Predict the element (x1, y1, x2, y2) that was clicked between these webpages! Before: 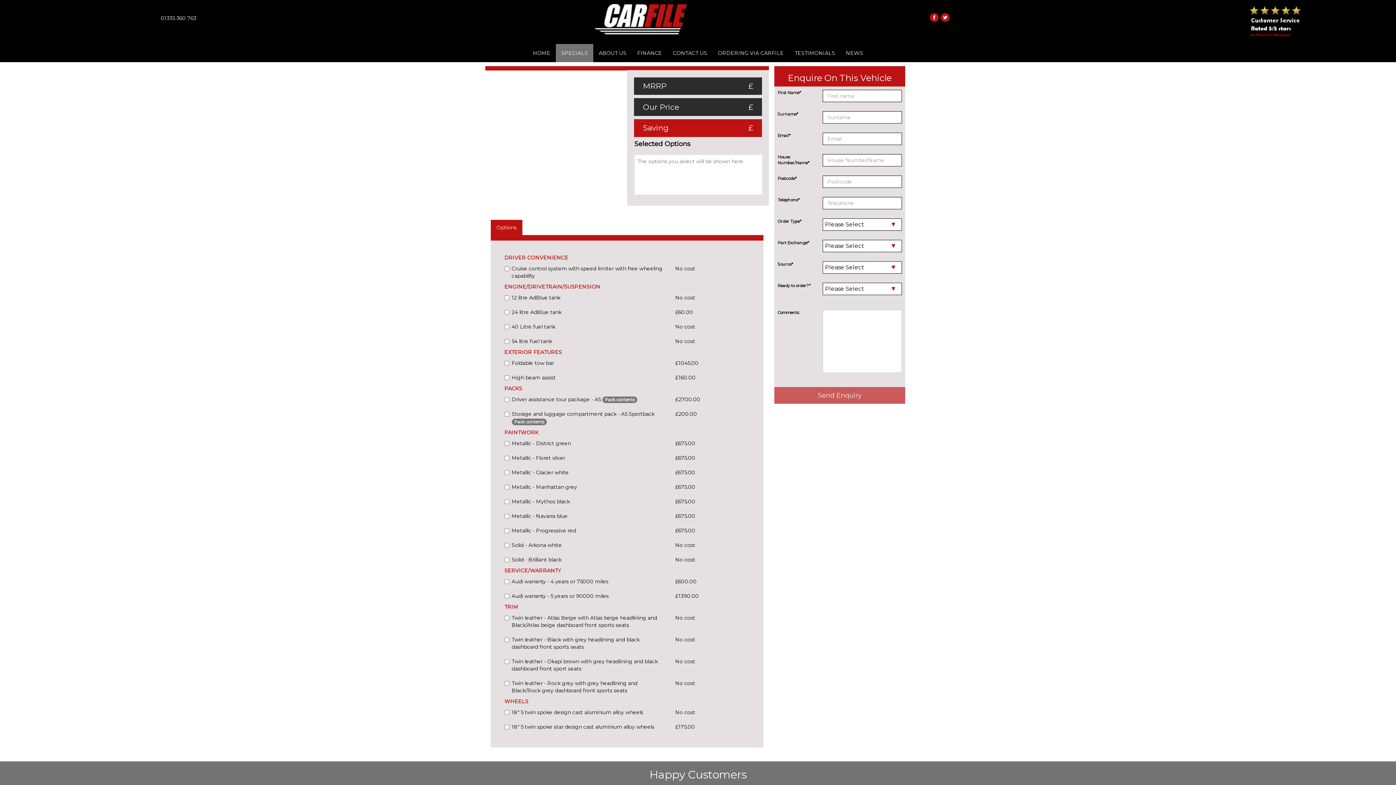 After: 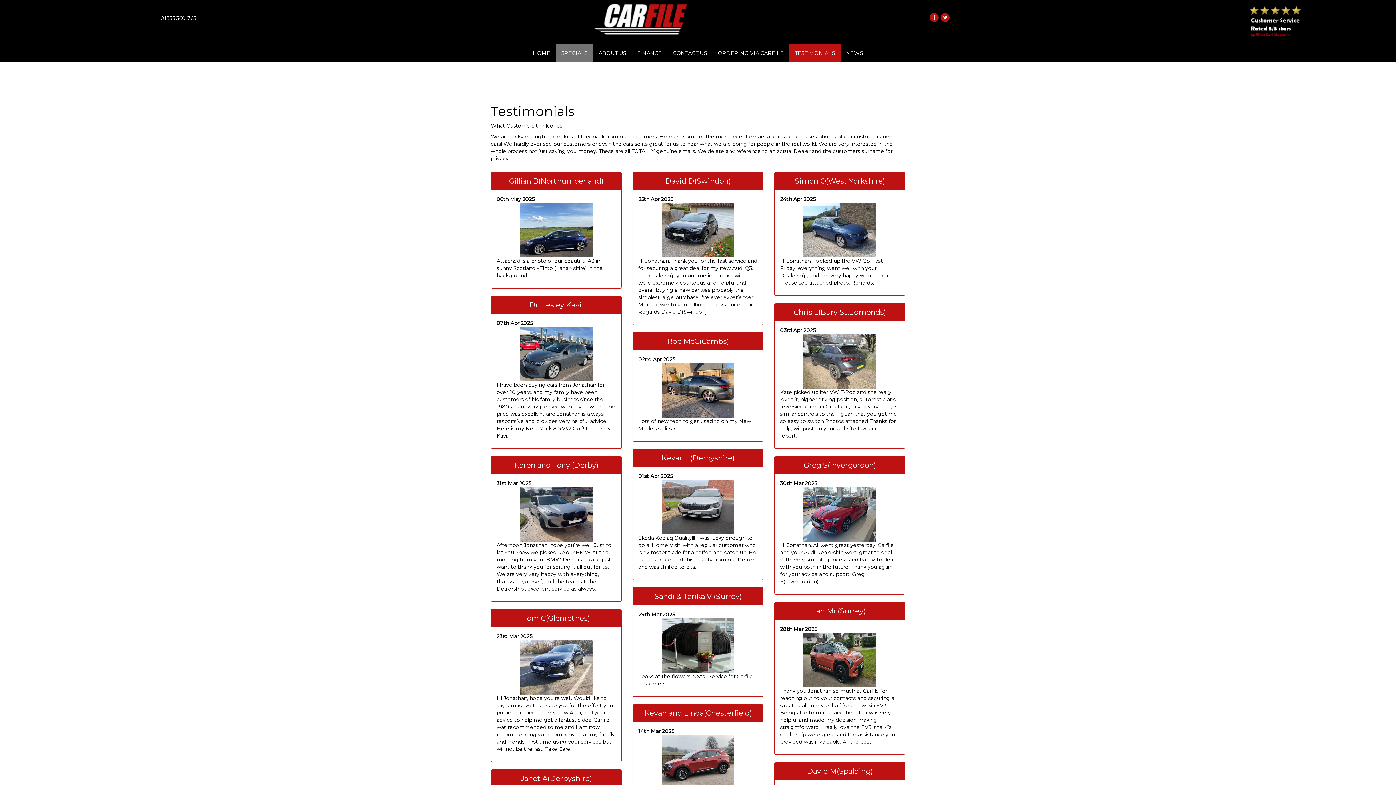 Action: bbox: (789, 44, 840, 62) label: TESTIMONIALS